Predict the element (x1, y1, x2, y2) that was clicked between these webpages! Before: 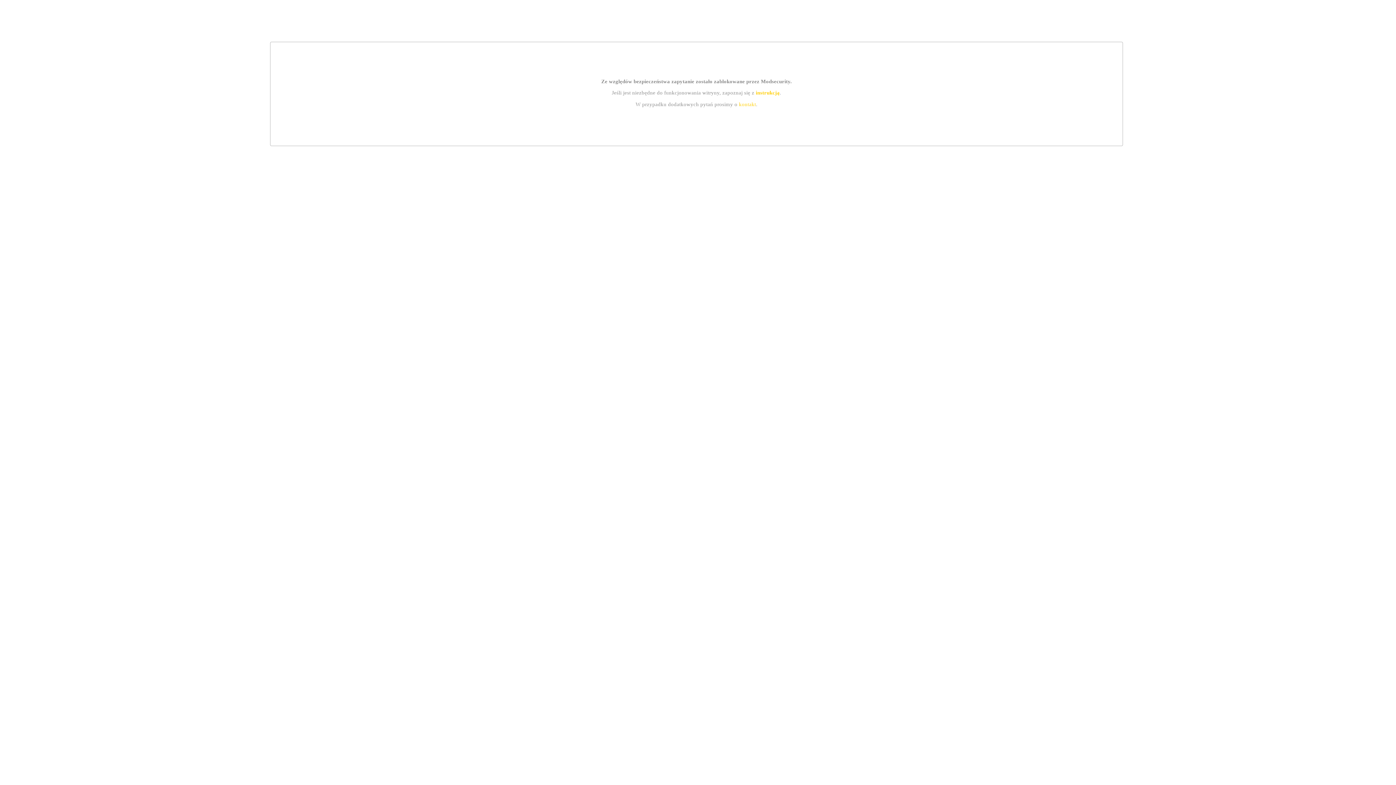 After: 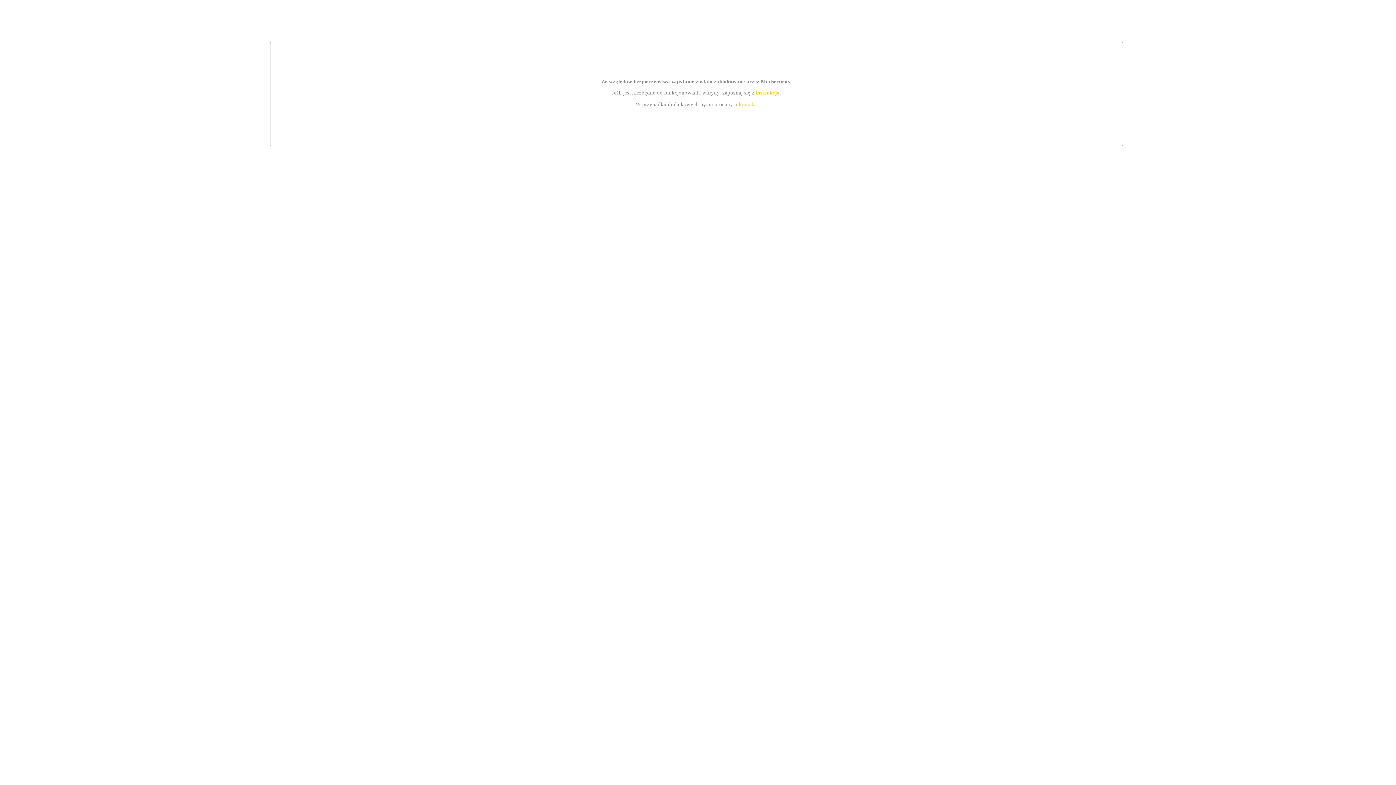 Action: label: kontakt bbox: (739, 101, 756, 107)